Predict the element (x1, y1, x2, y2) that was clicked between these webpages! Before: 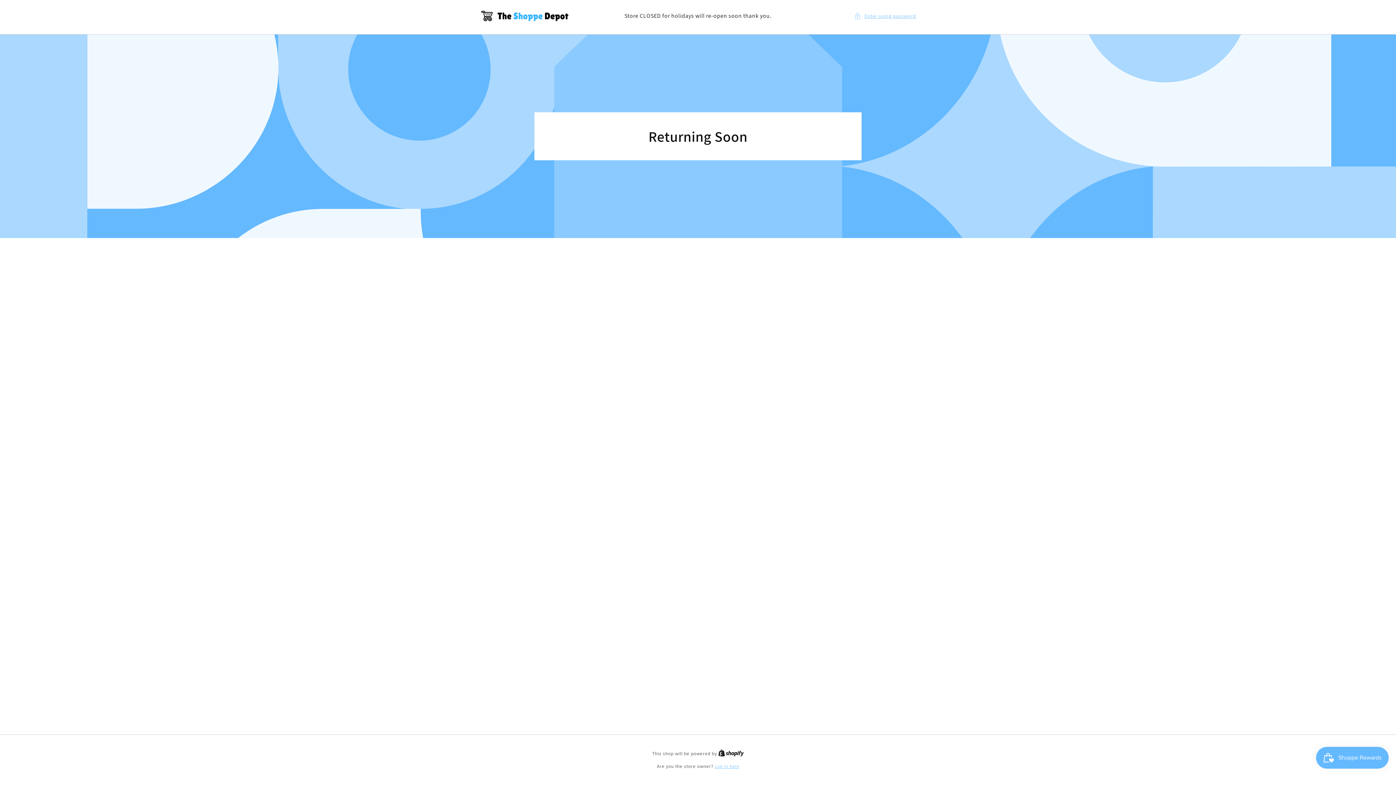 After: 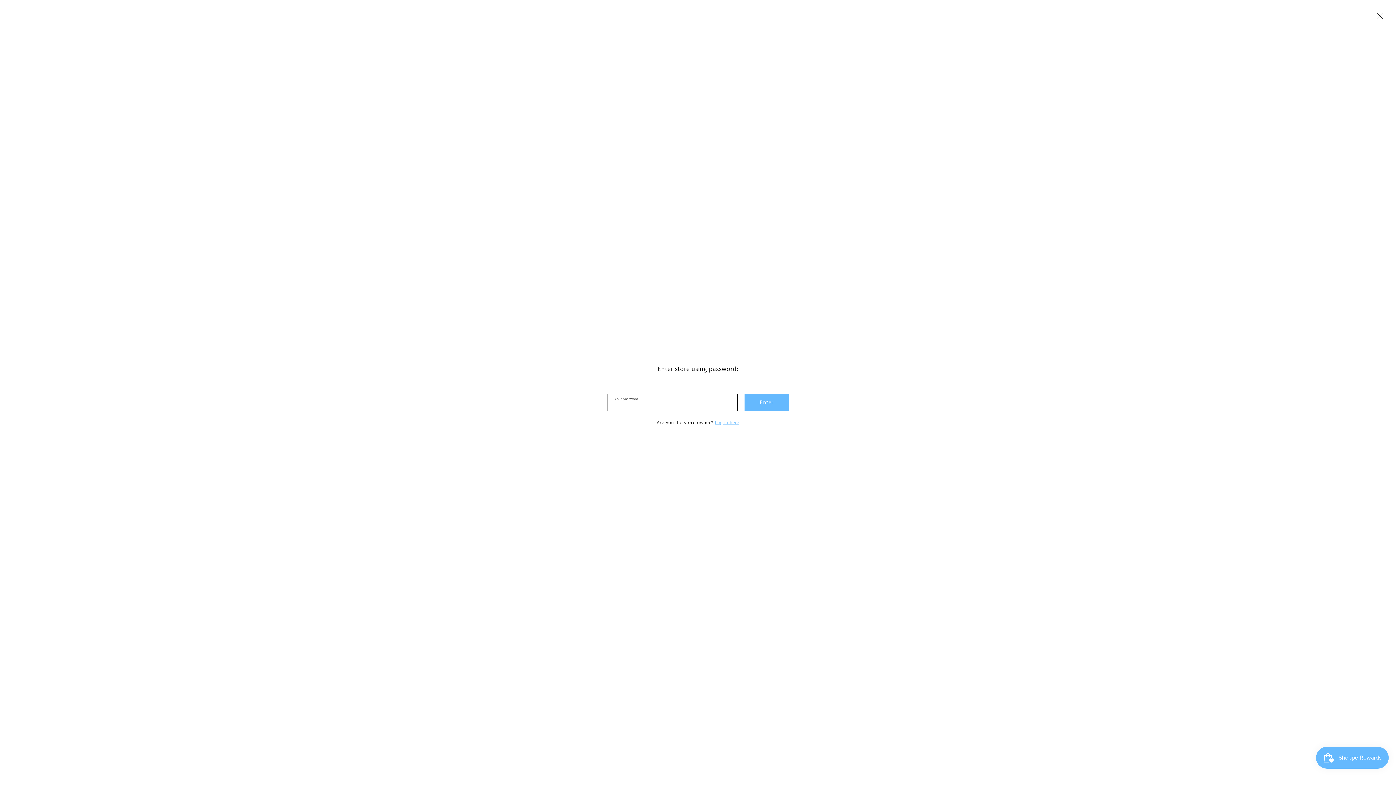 Action: label: Enter using password bbox: (854, 11, 916, 20)